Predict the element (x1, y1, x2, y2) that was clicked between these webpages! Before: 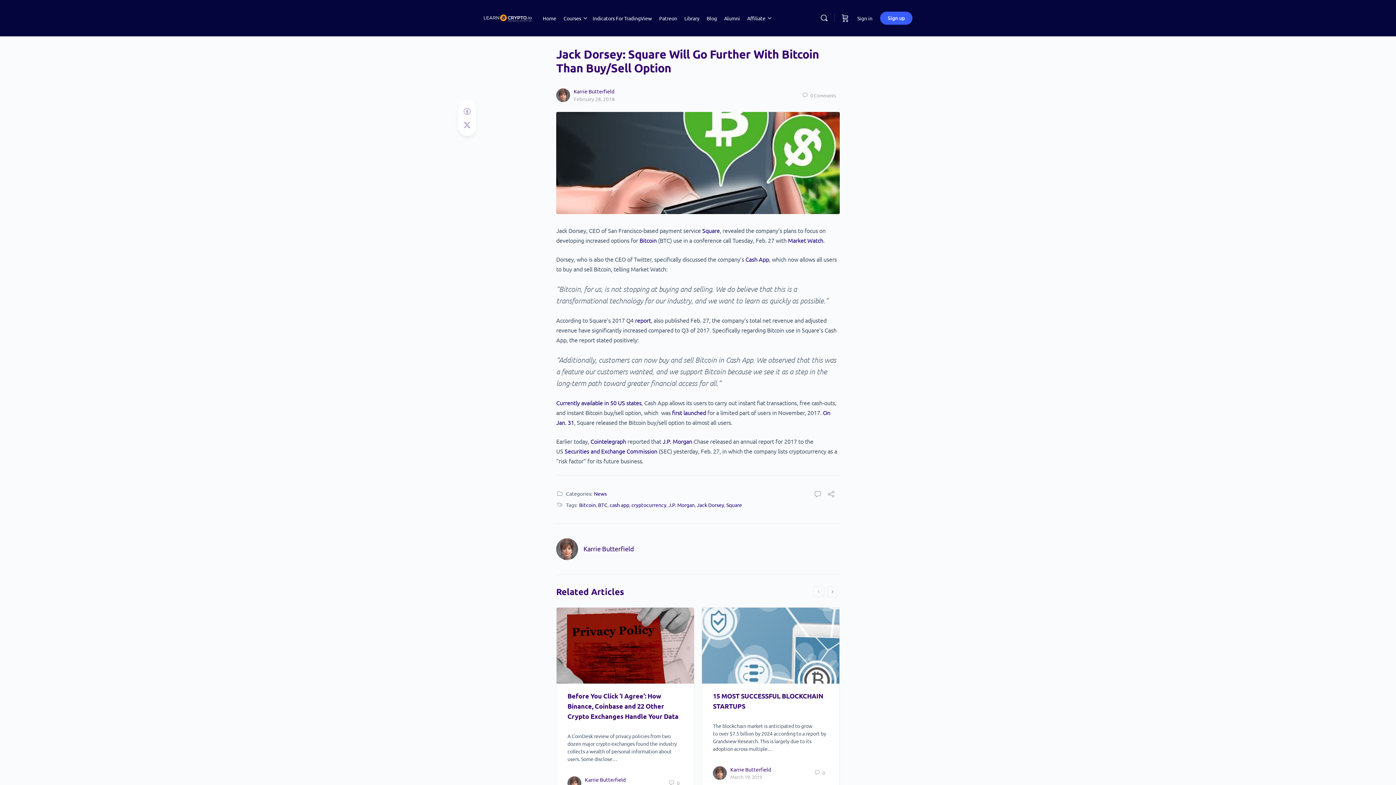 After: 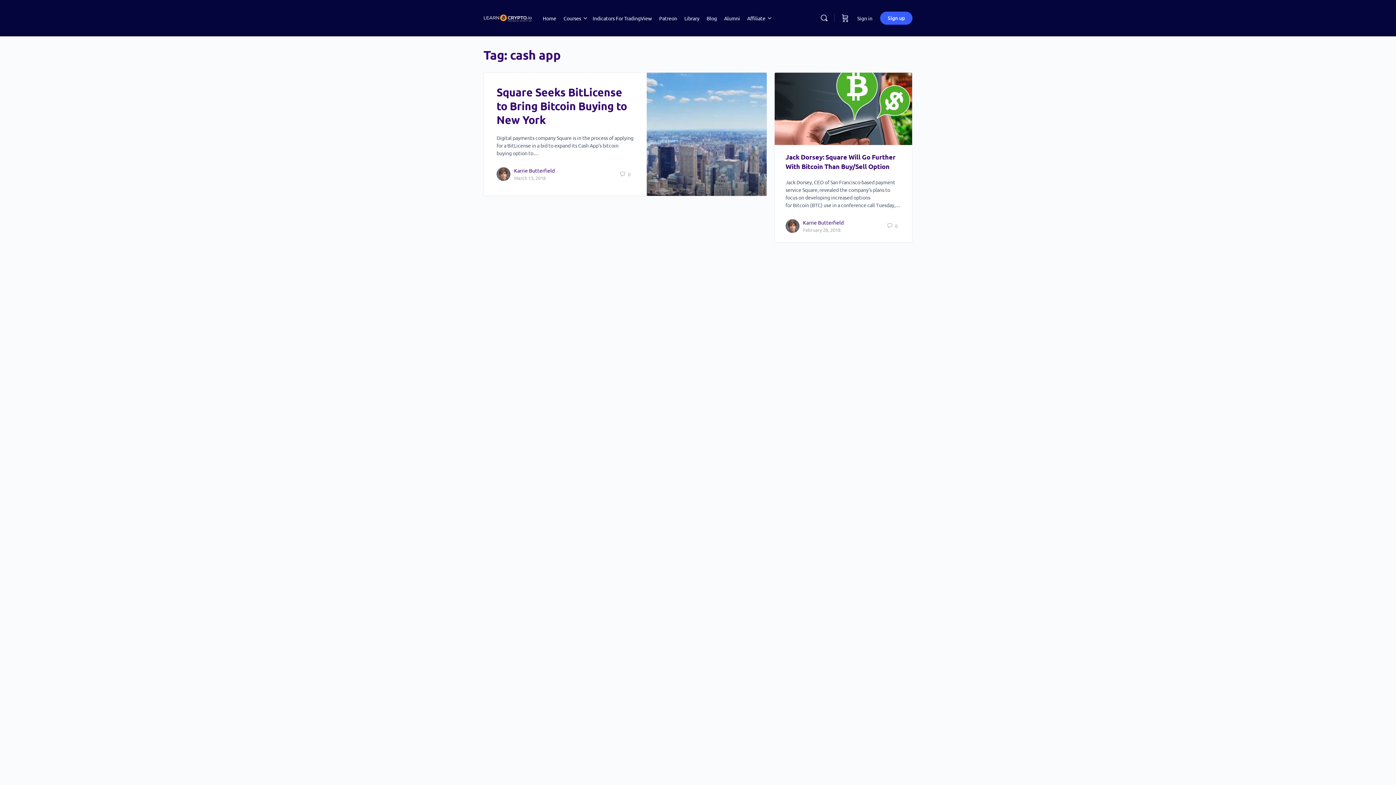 Action: bbox: (609, 501, 629, 508) label: cash app